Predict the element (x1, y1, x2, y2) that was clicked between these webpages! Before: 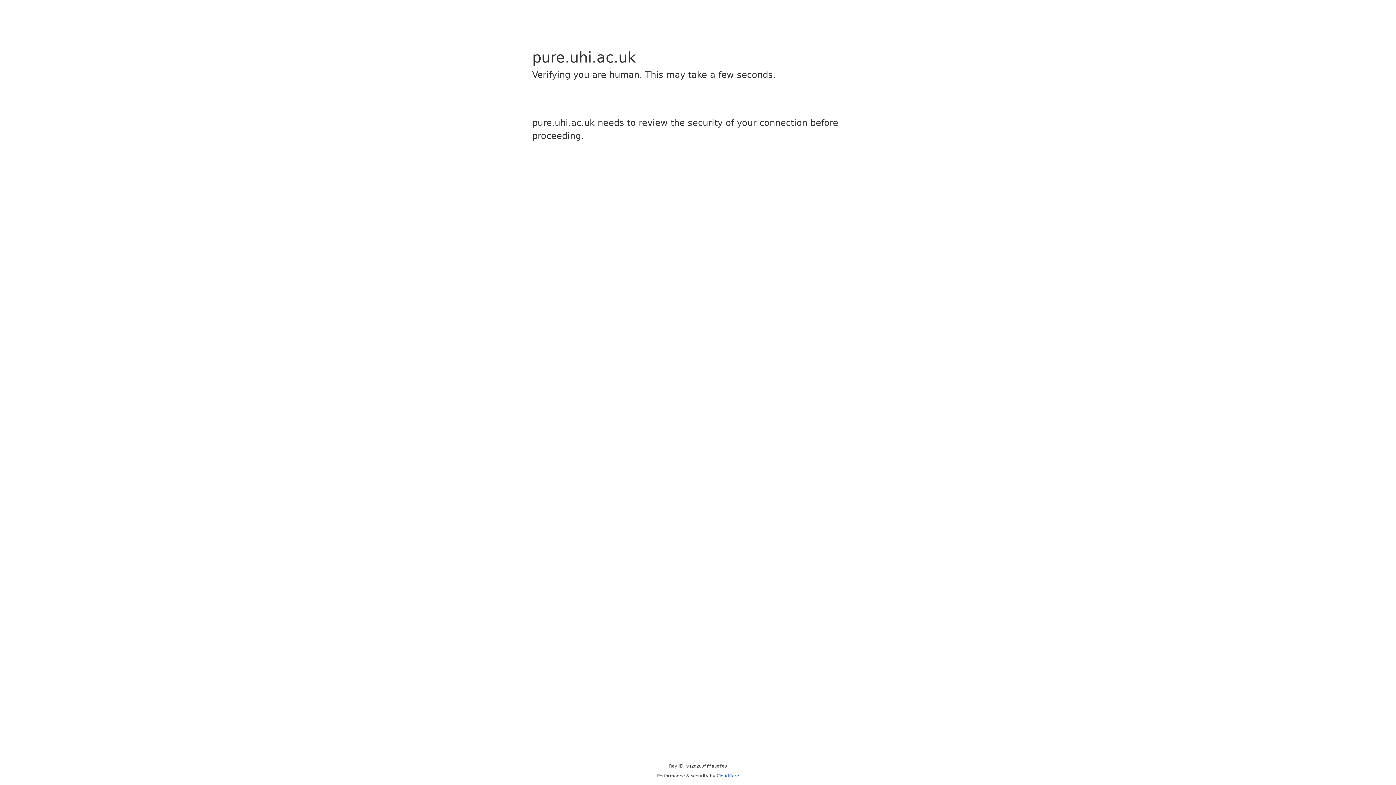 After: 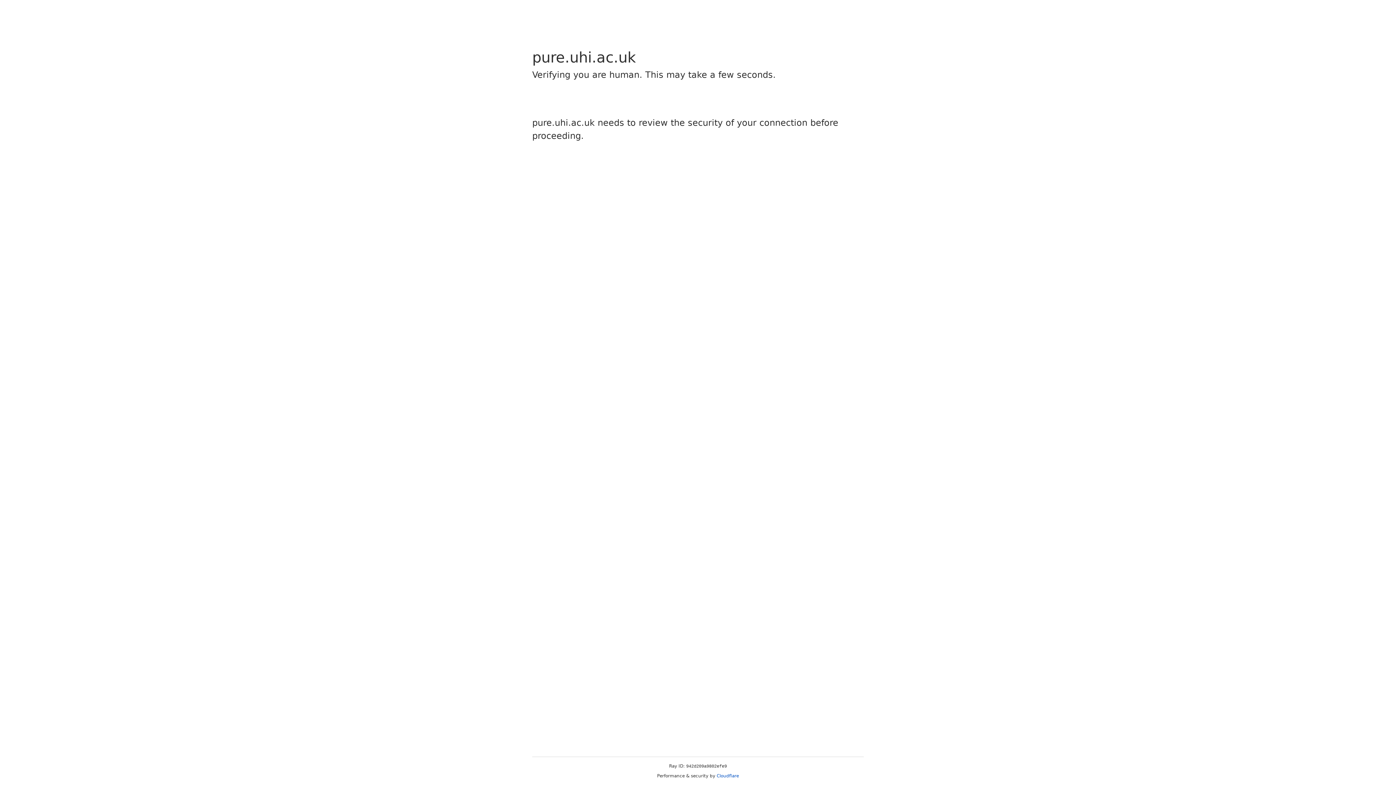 Action: label: Cloudflare bbox: (716, 773, 739, 778)